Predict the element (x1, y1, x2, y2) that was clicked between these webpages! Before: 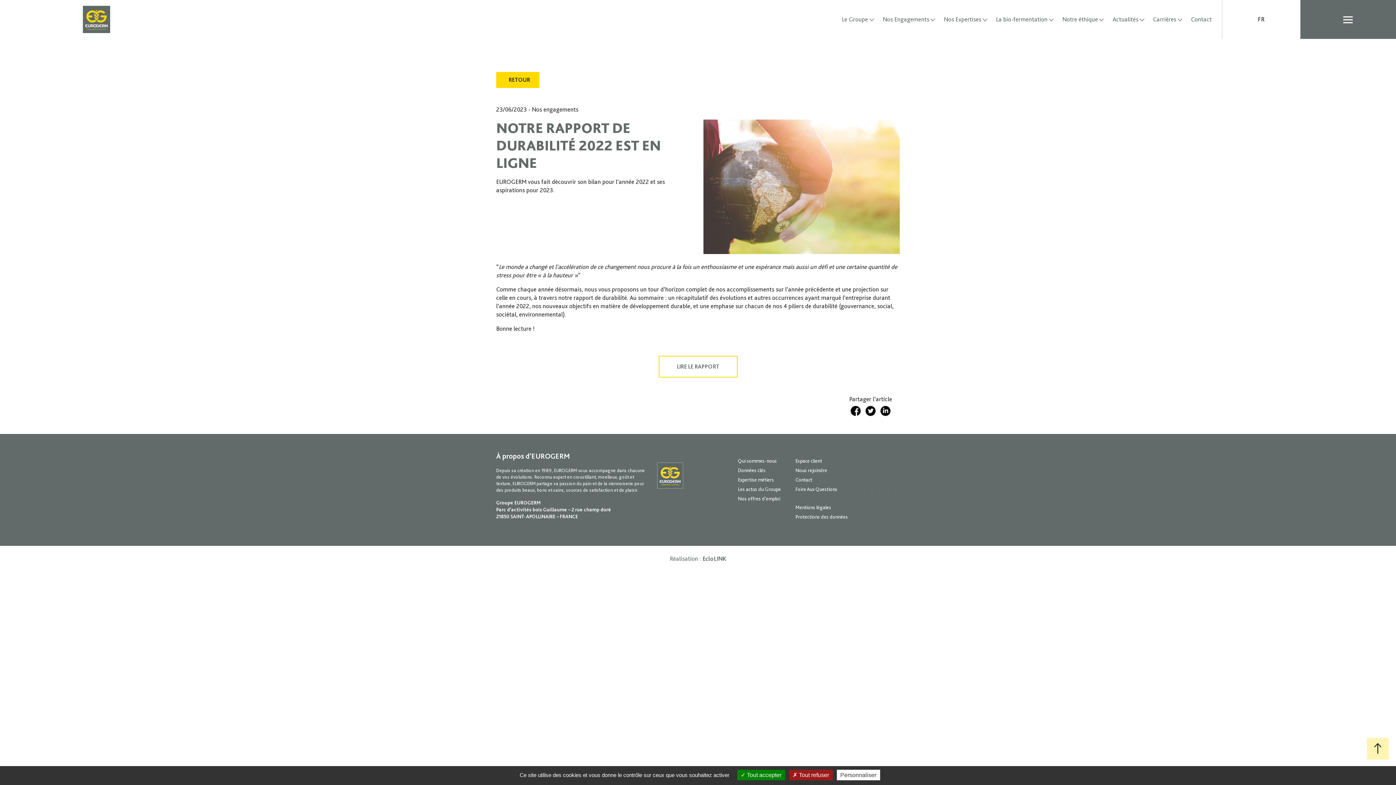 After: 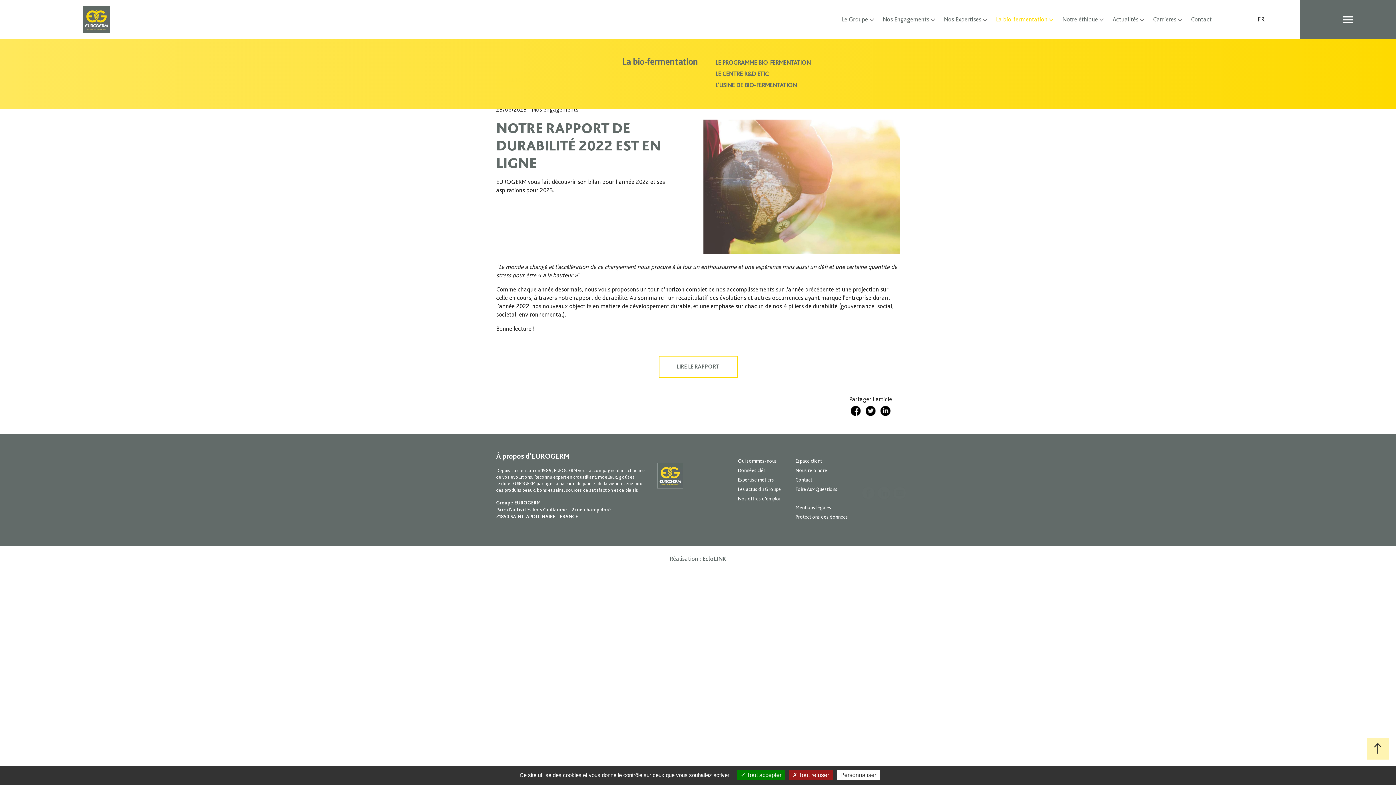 Action: bbox: (991, 10, 1058, 28) label: La bio-fermentation
